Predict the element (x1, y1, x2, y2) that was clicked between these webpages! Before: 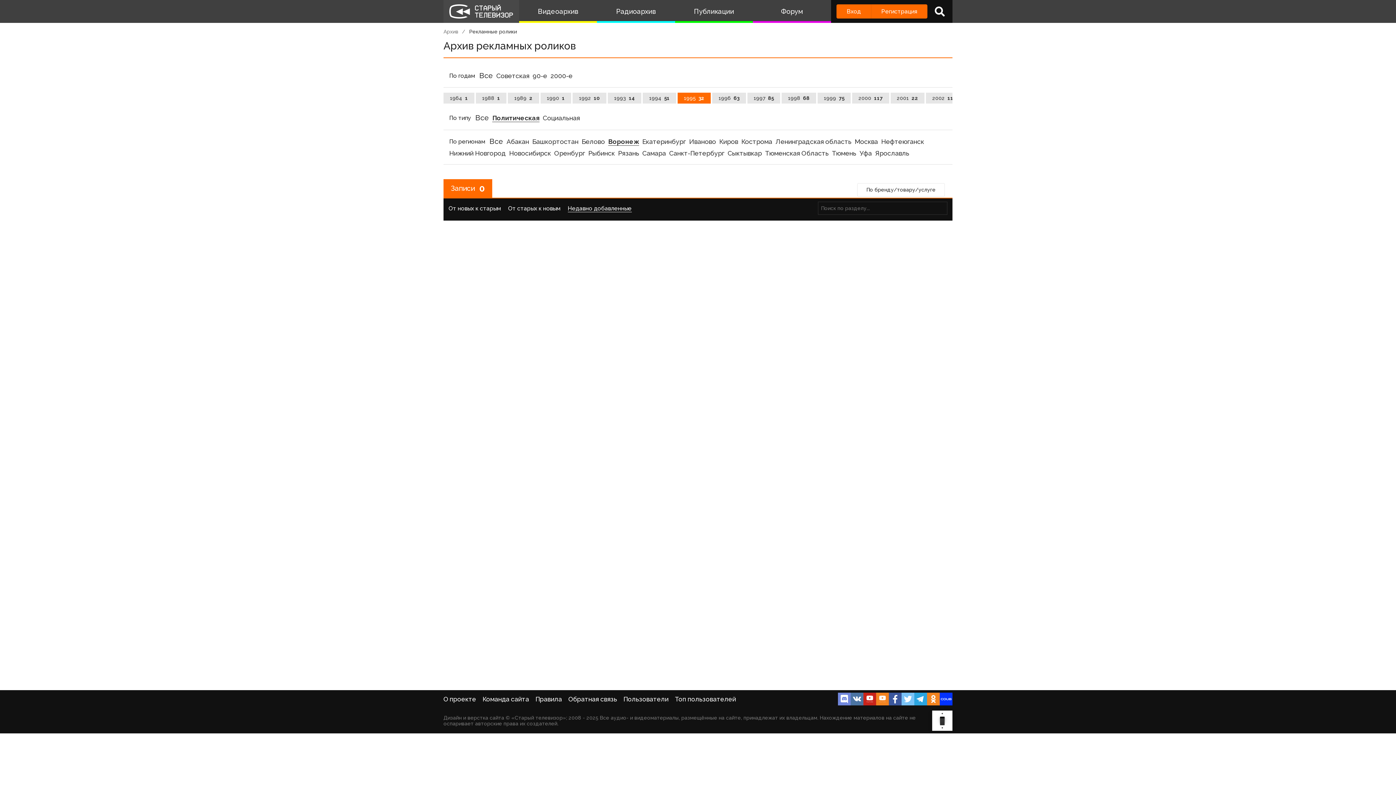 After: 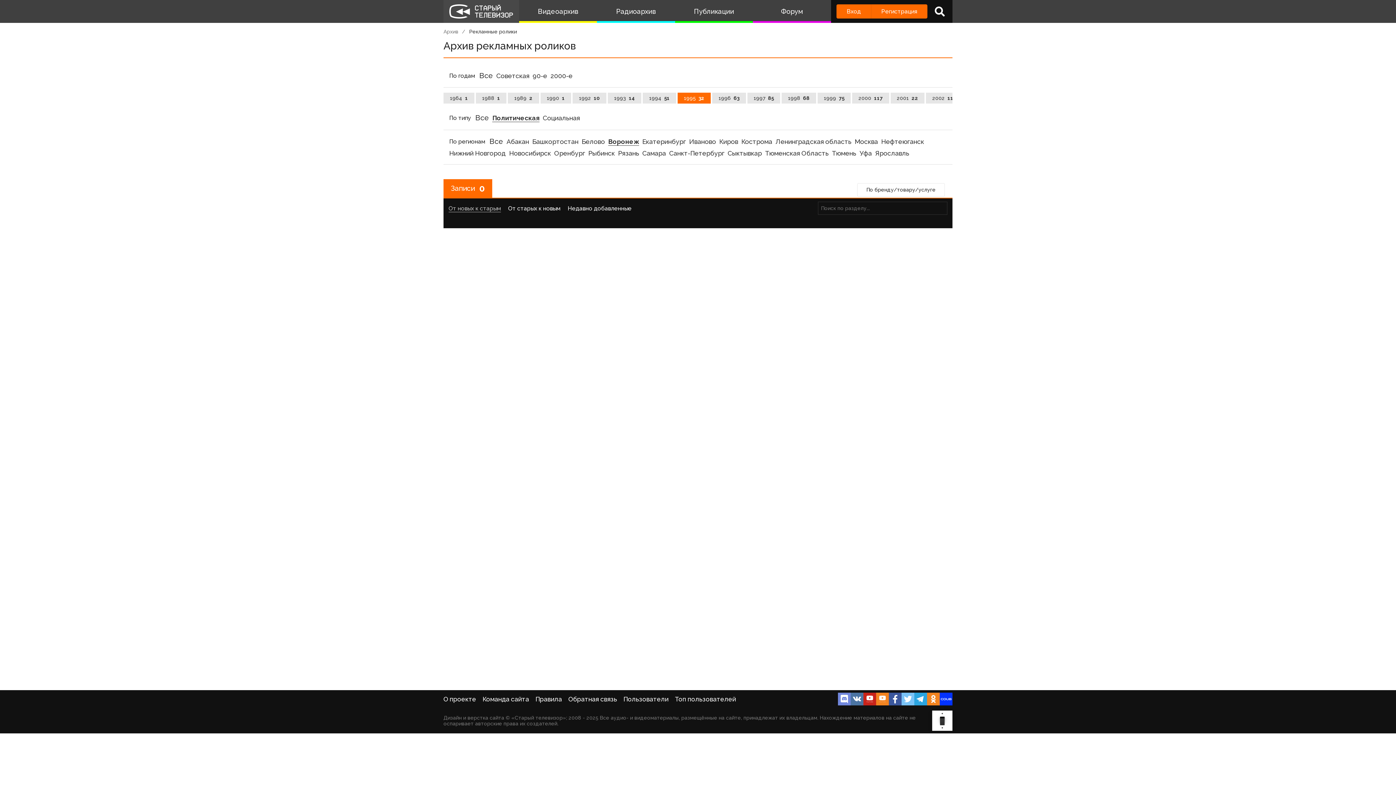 Action: bbox: (448, 204, 501, 211) label: От новых к старым